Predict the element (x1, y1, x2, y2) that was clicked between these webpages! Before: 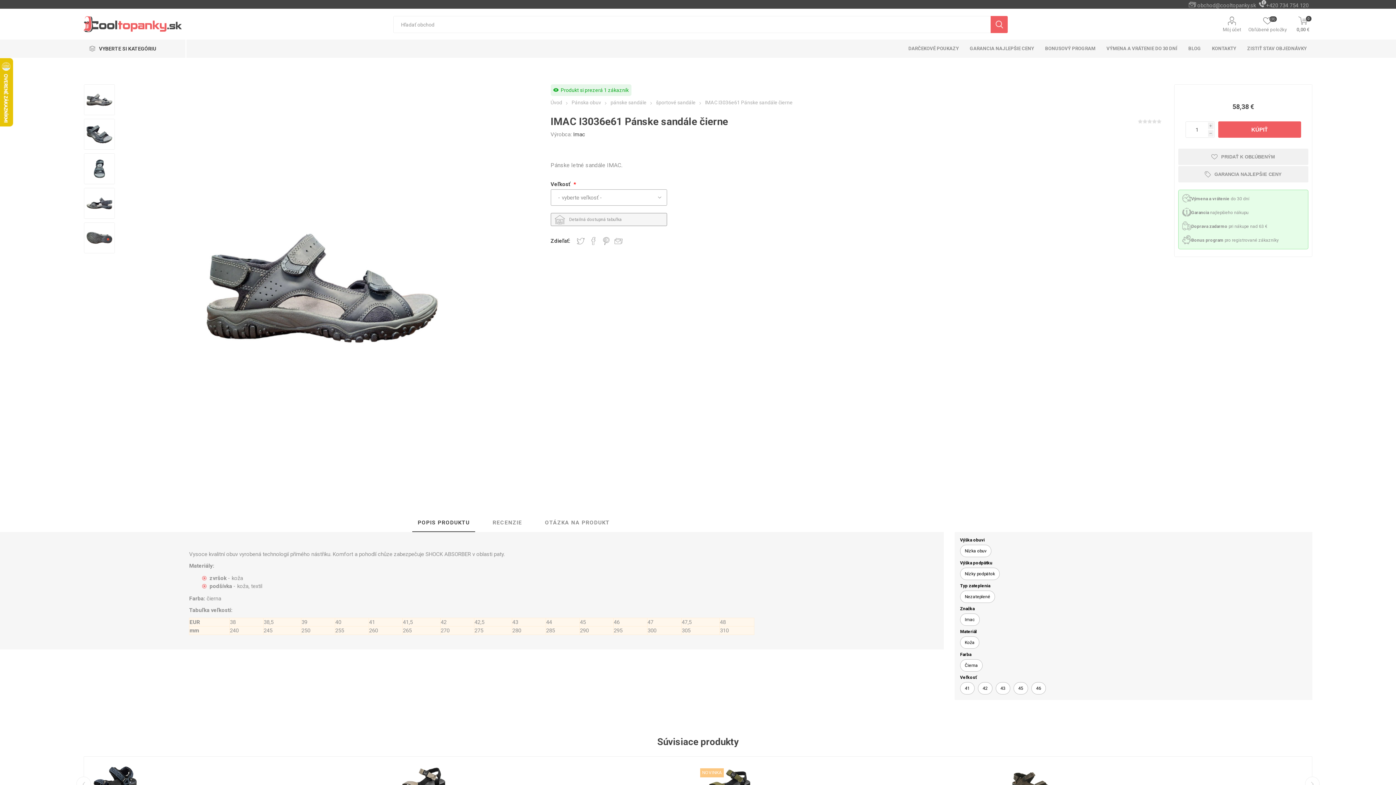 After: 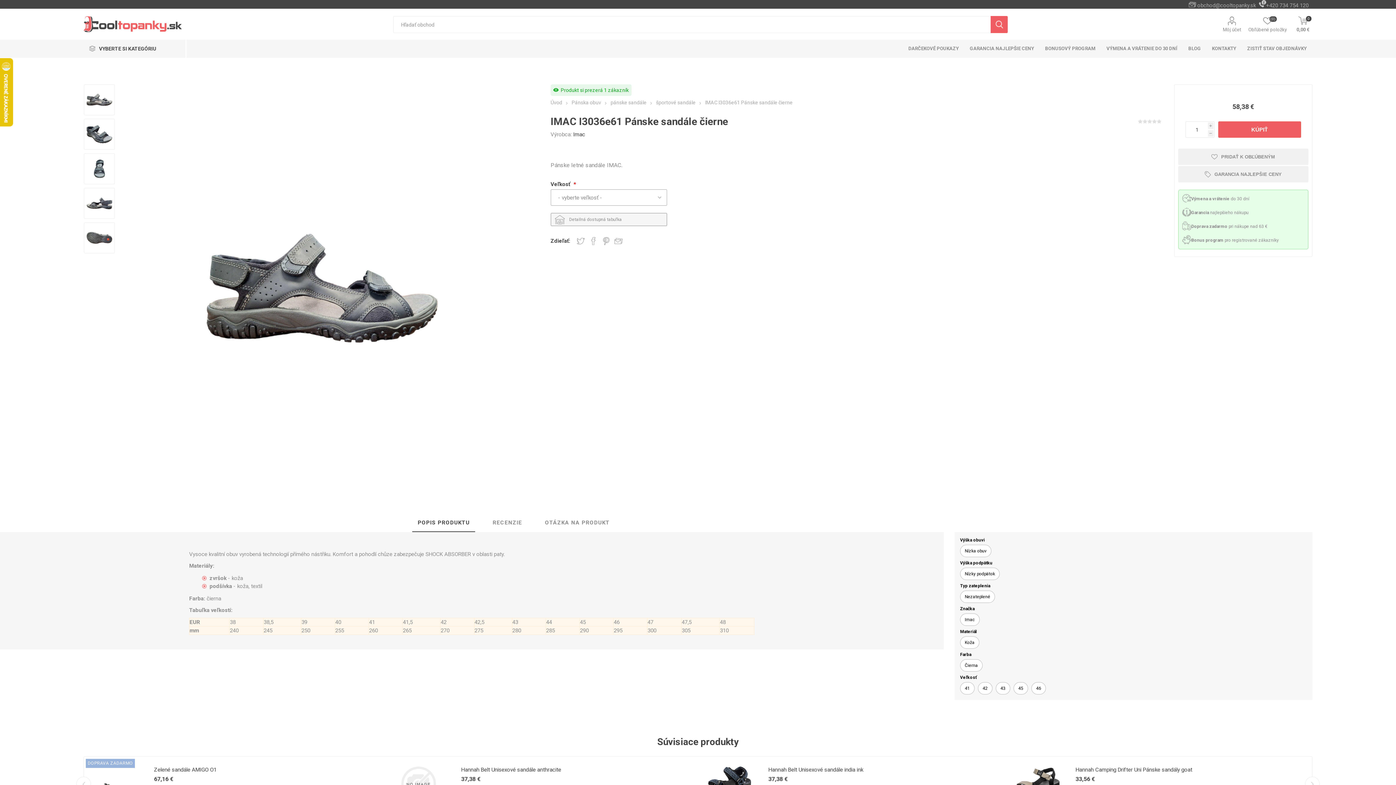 Action: bbox: (1191, 210, 1248, 215) label: Garancia najlepšieho nákupu